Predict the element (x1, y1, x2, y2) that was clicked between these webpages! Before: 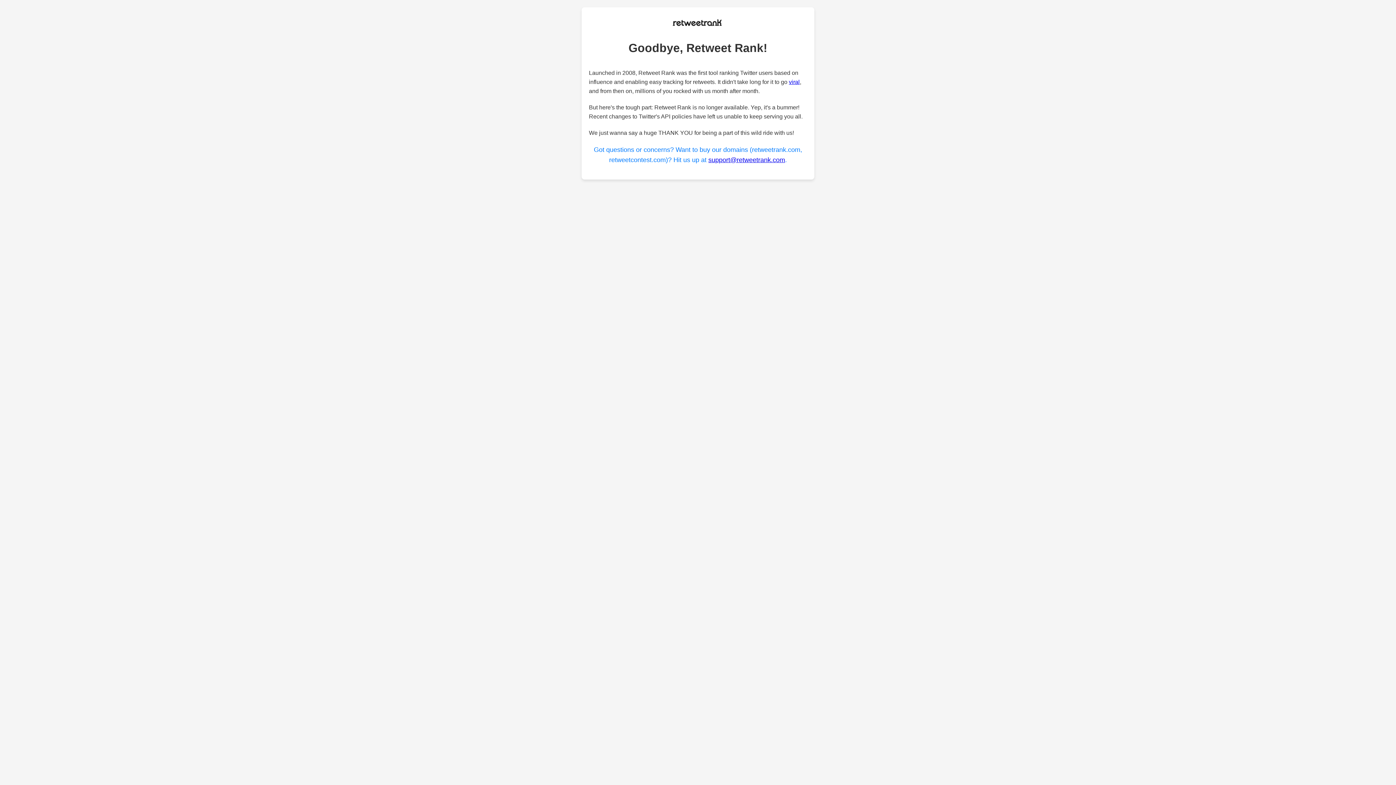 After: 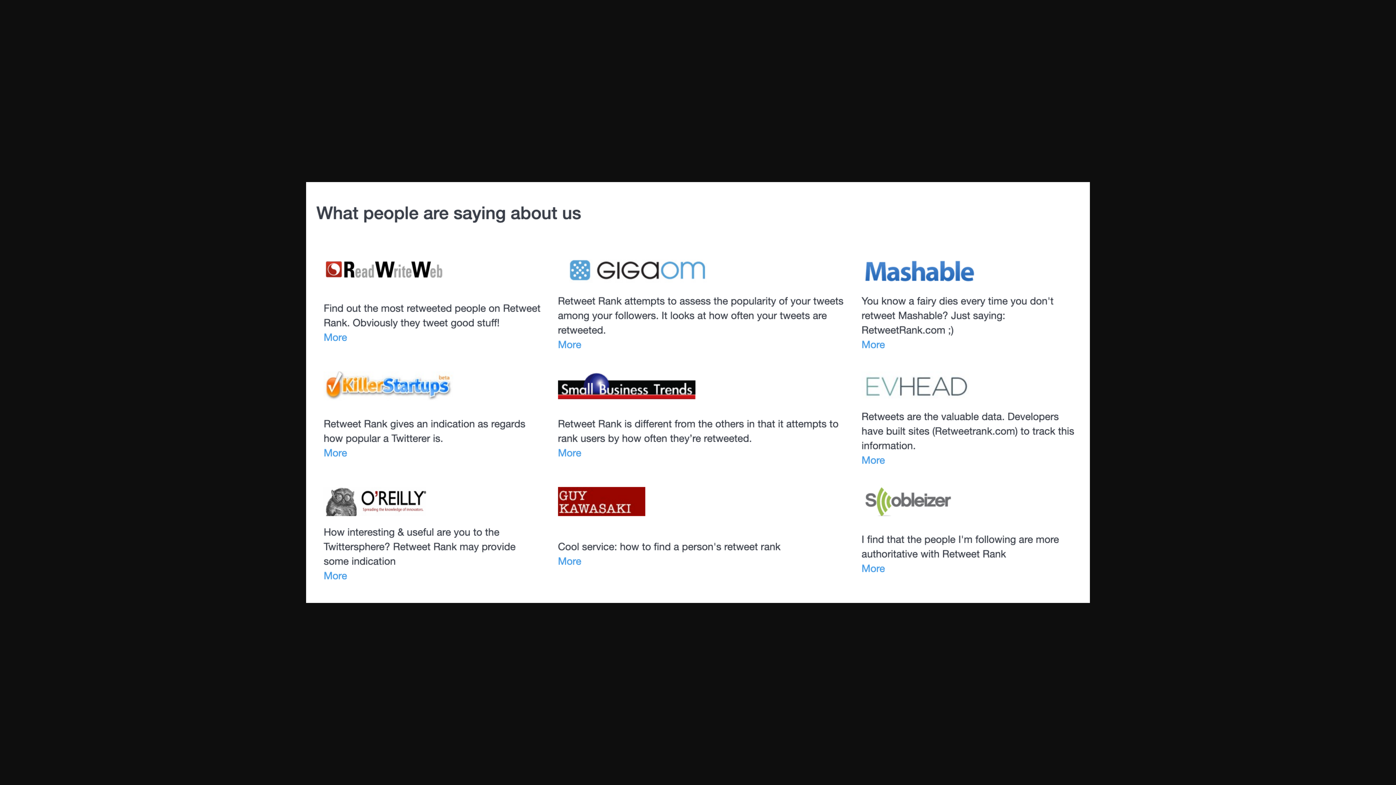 Action: bbox: (789, 79, 800, 85) label: viral